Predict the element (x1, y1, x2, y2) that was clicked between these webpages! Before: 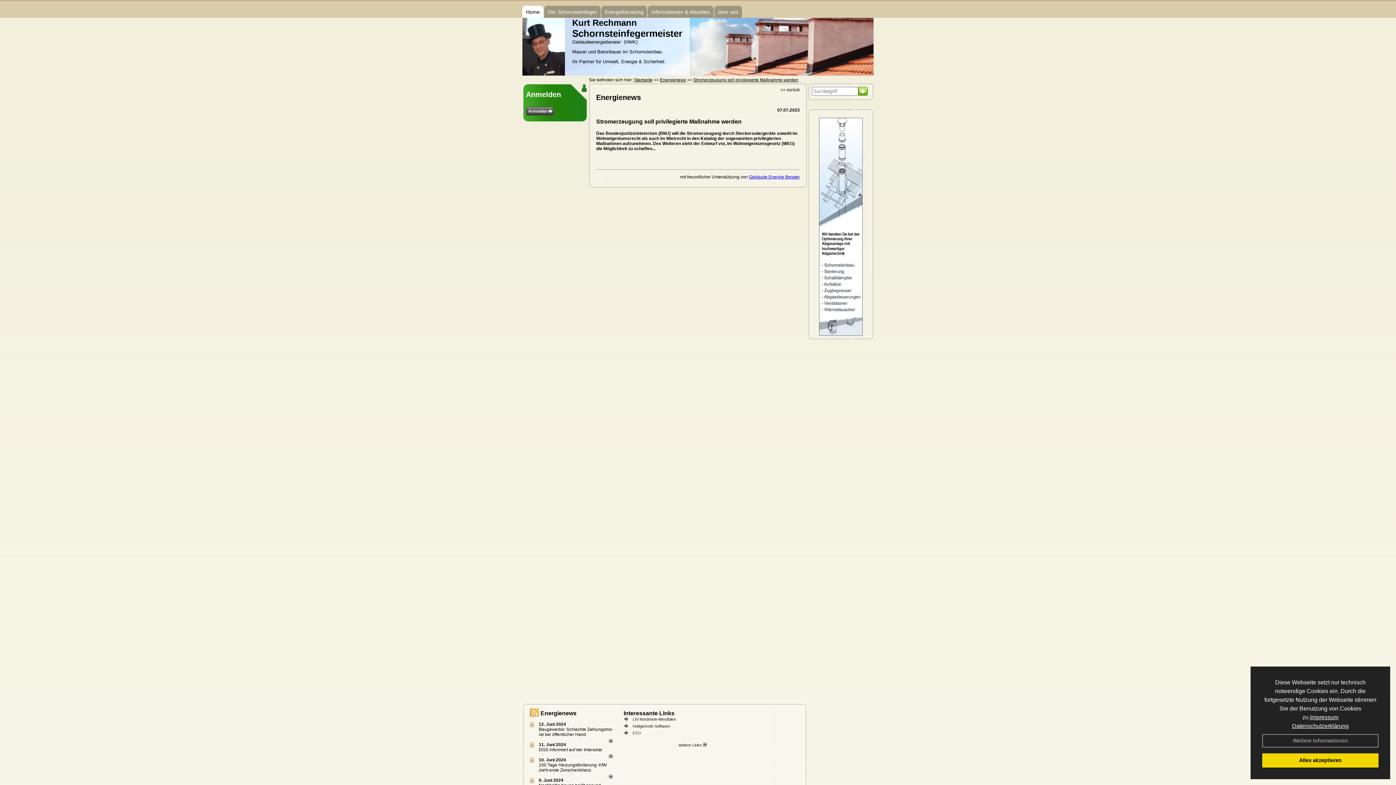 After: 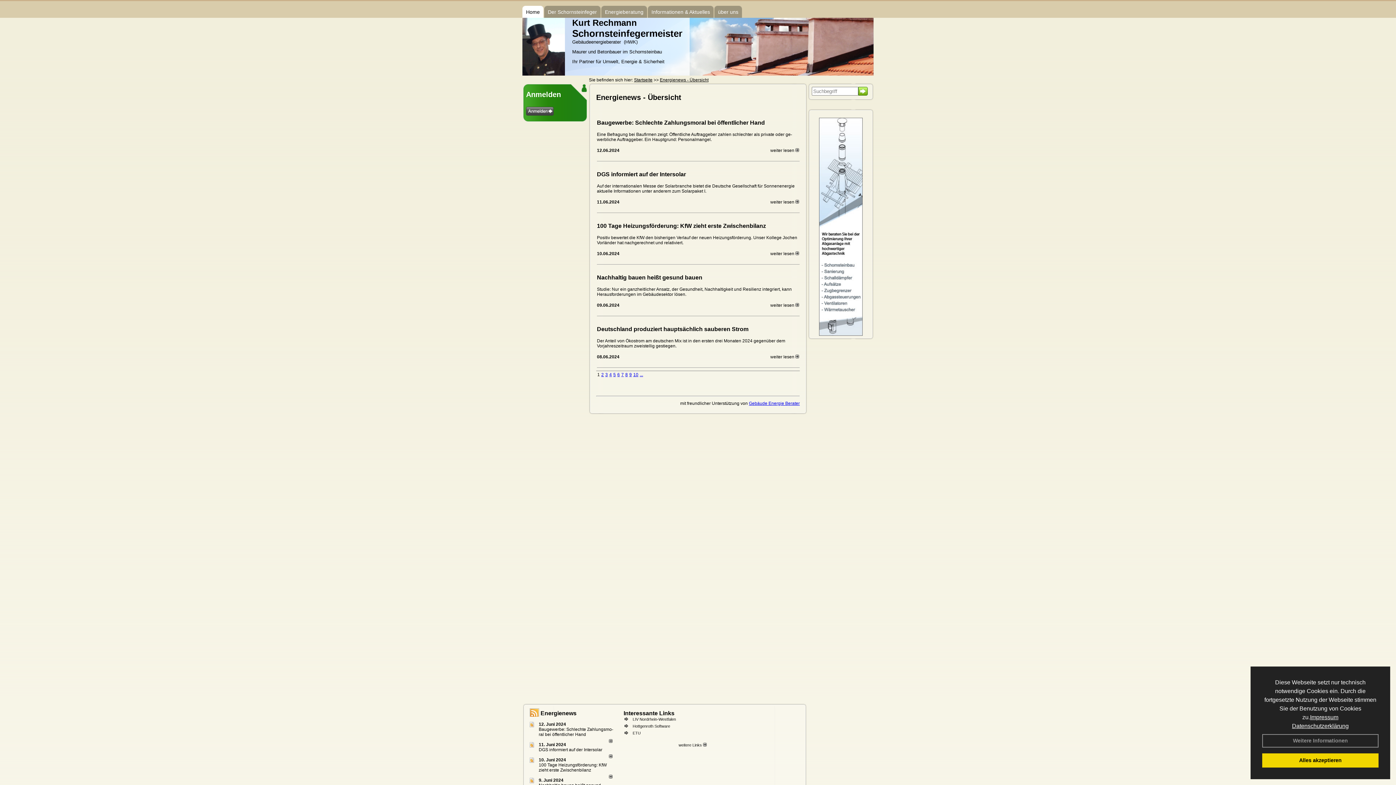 Action: label: Energienews bbox: (540, 710, 576, 716)